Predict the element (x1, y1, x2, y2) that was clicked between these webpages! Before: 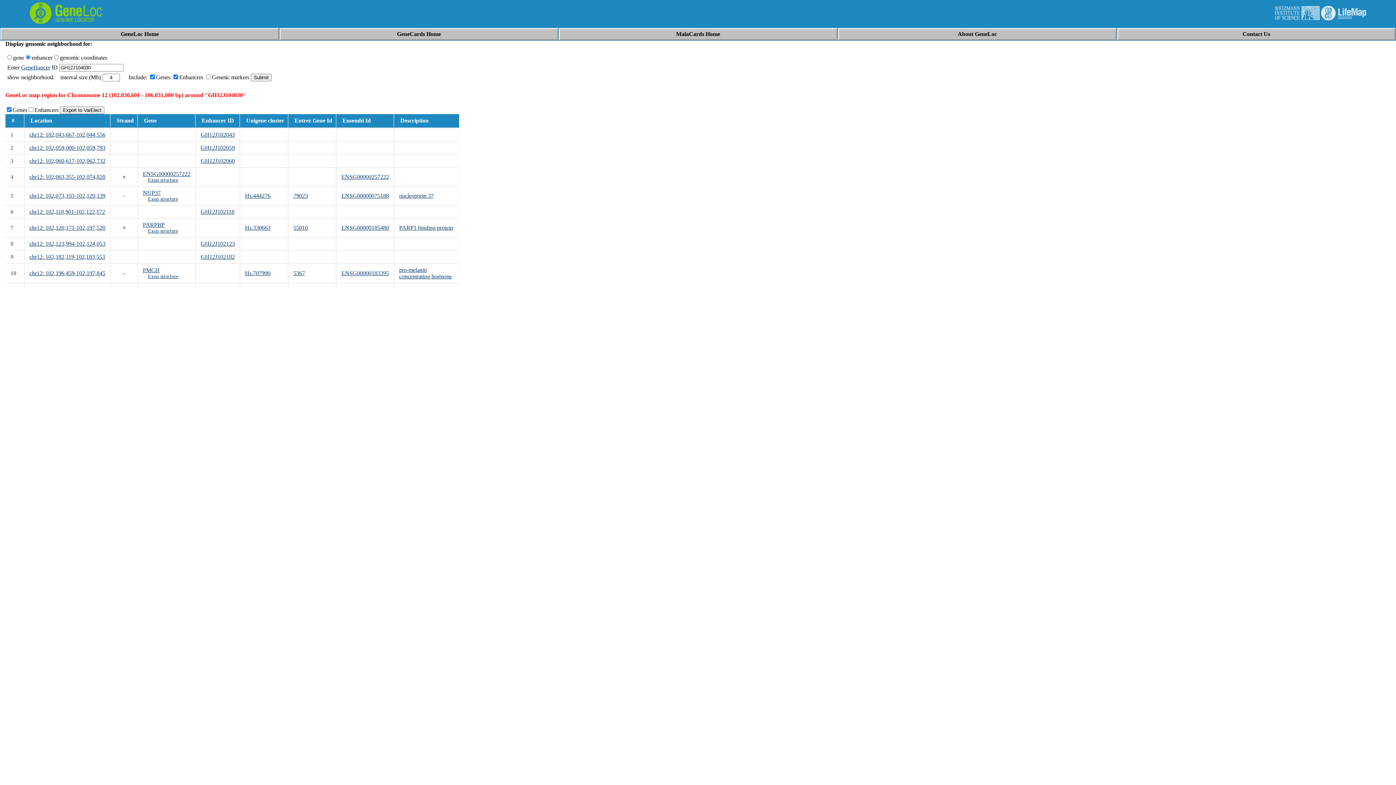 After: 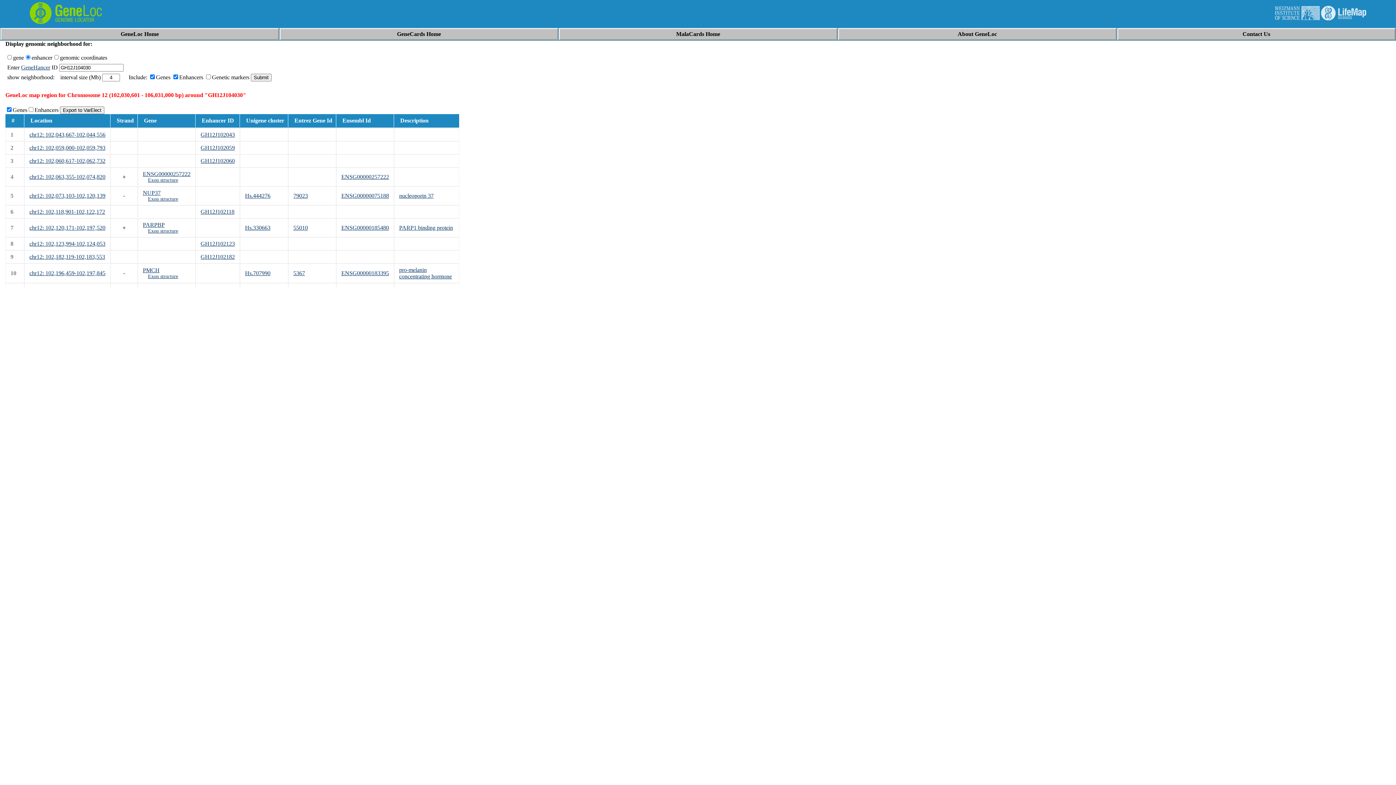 Action: bbox: (200, 131, 234, 137) label: GH12J102043